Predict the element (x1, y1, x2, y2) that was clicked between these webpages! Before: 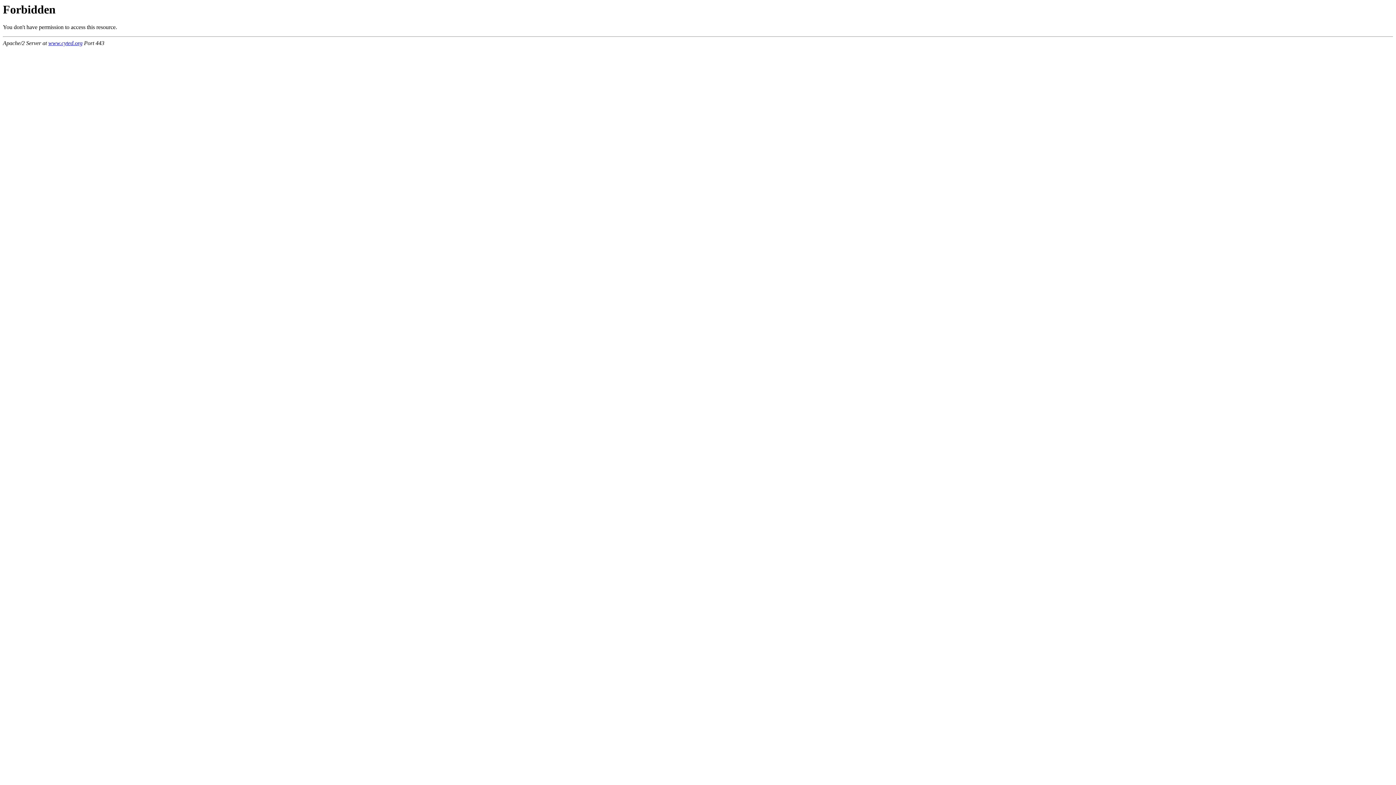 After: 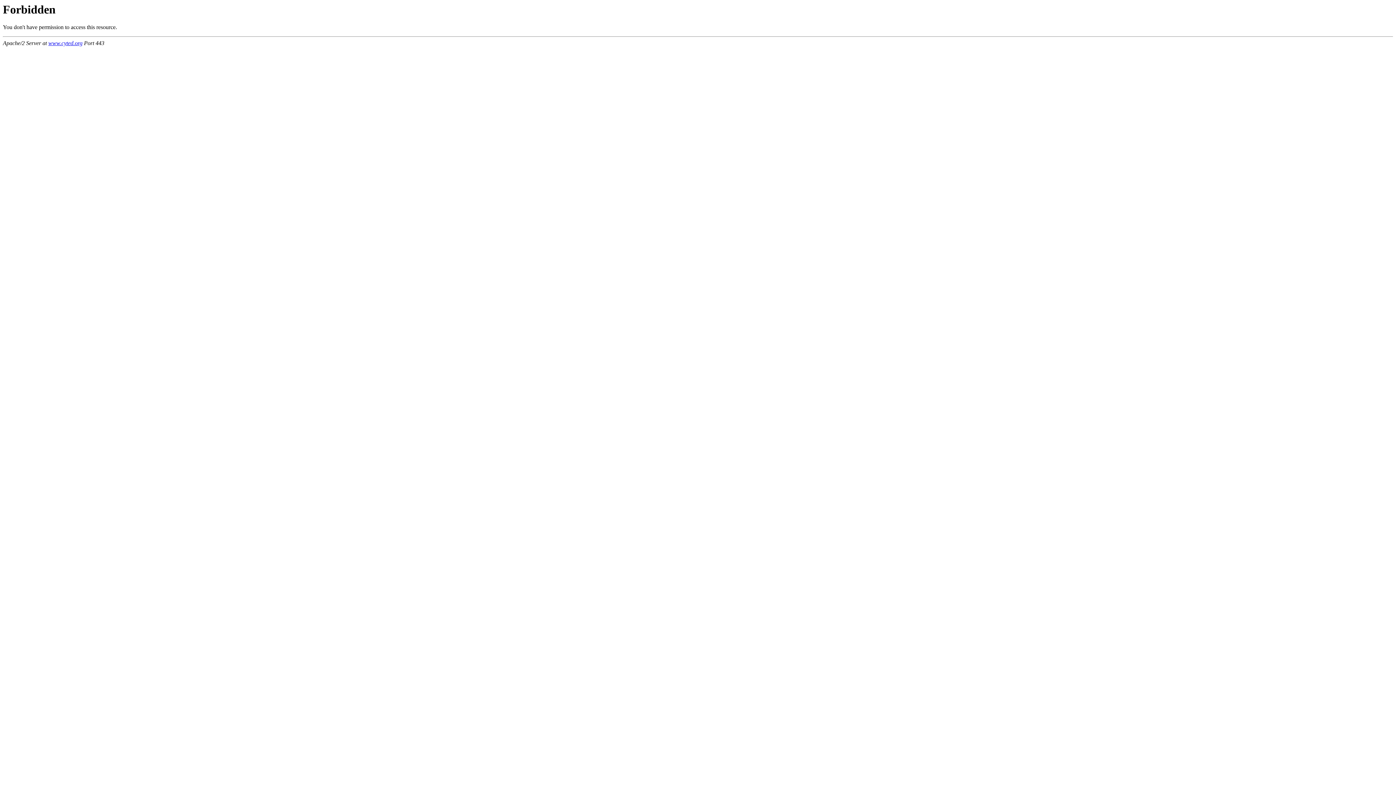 Action: label: www.cyted.org bbox: (48, 40, 82, 46)